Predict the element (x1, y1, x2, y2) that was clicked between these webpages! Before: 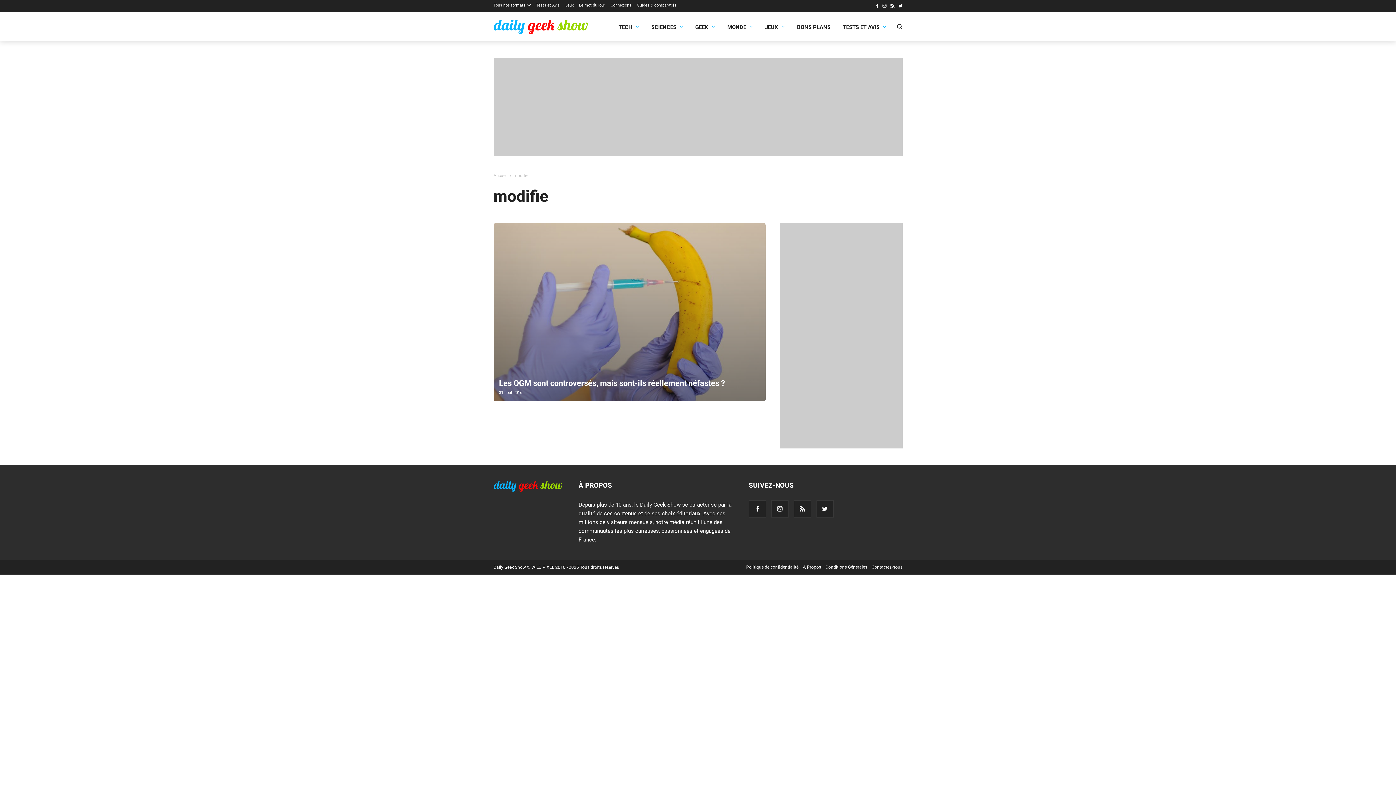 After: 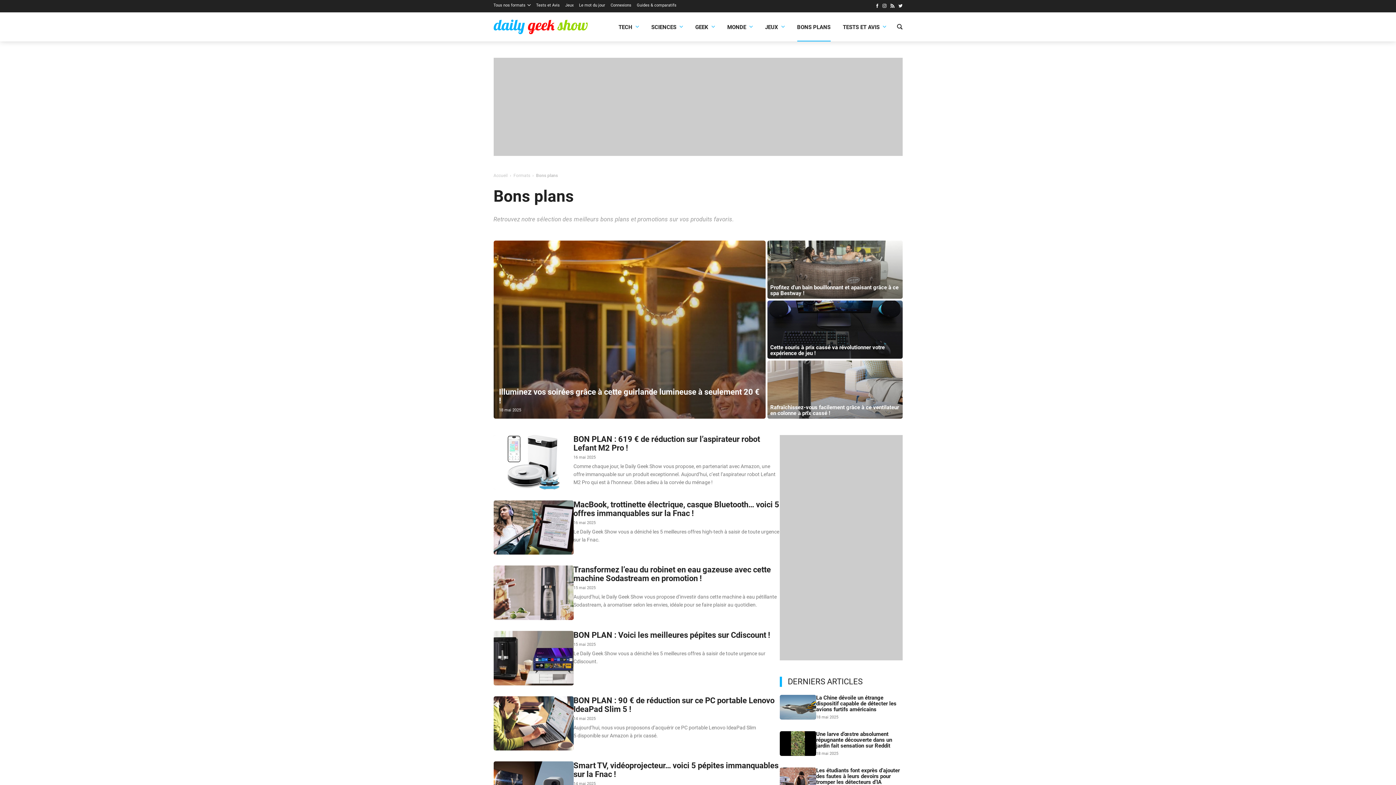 Action: bbox: (797, 22, 830, 31) label: BONS PLANS